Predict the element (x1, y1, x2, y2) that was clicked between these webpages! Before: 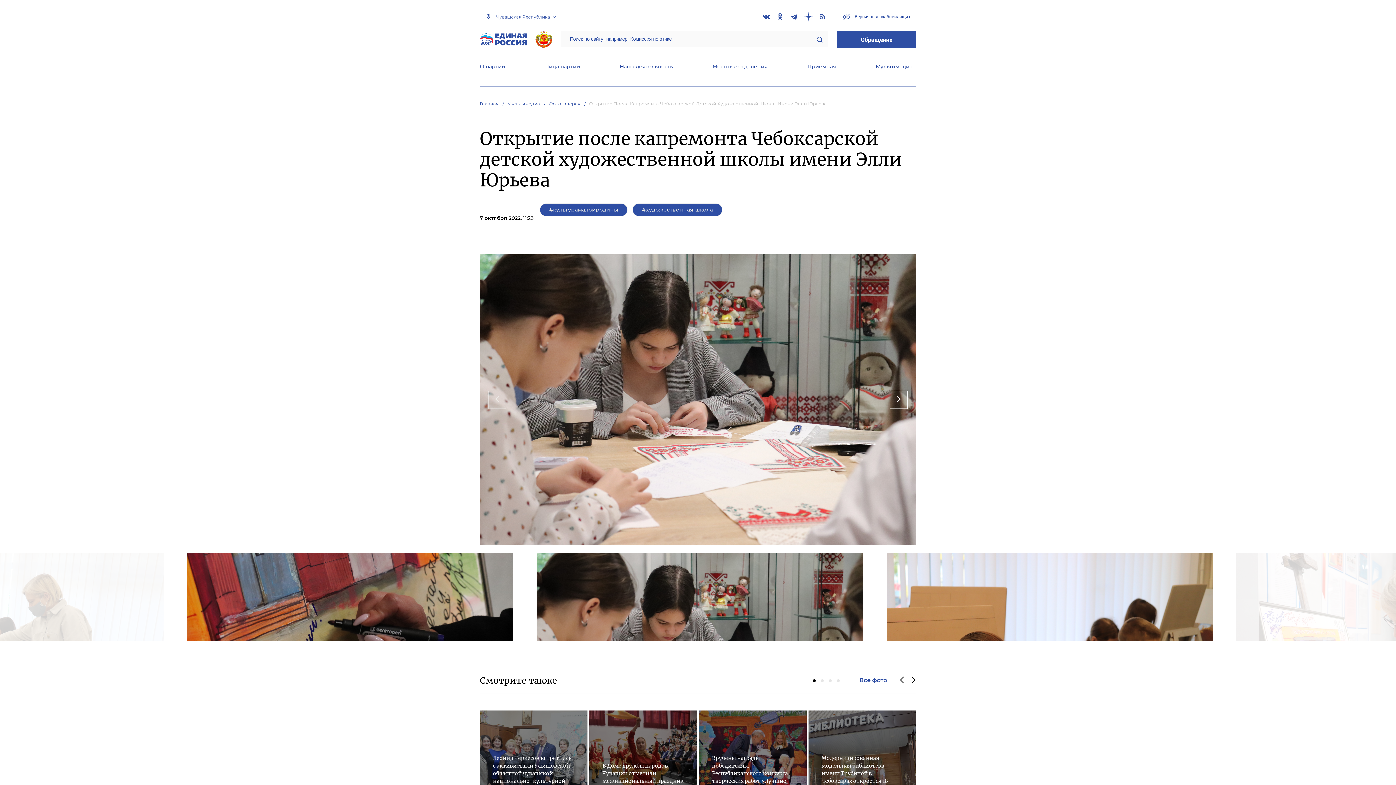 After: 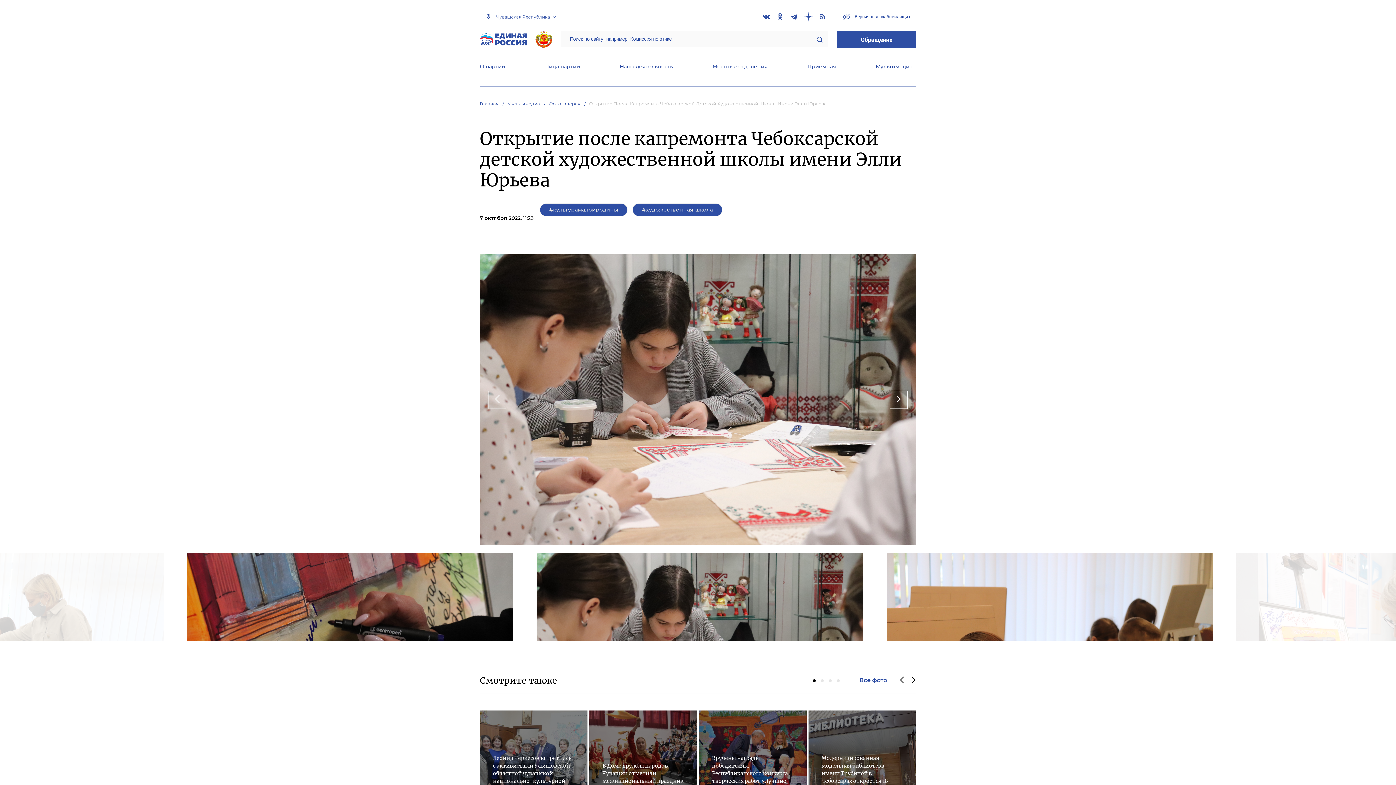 Action: bbox: (488, 390, 506, 409)